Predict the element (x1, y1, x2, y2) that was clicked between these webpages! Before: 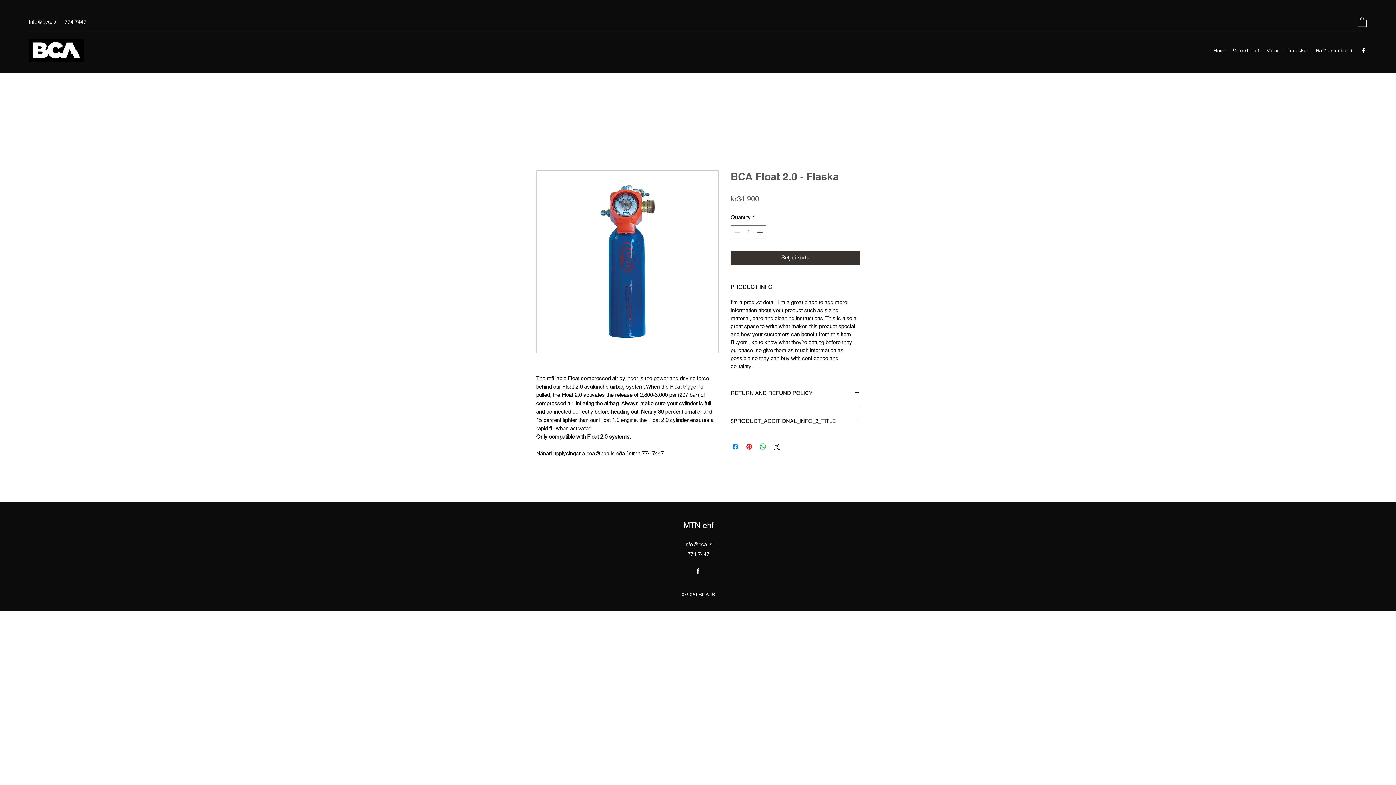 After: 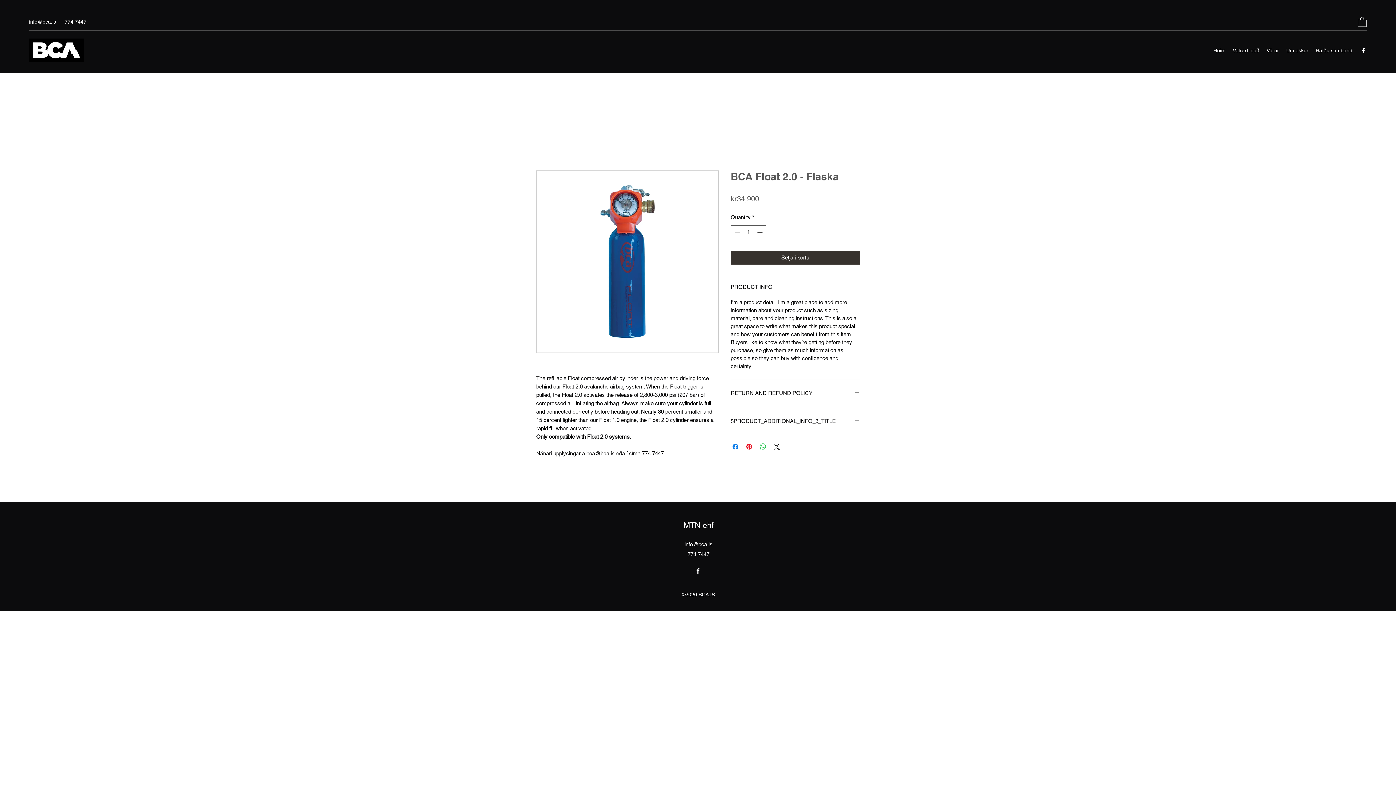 Action: bbox: (1358, 16, 1366, 26)